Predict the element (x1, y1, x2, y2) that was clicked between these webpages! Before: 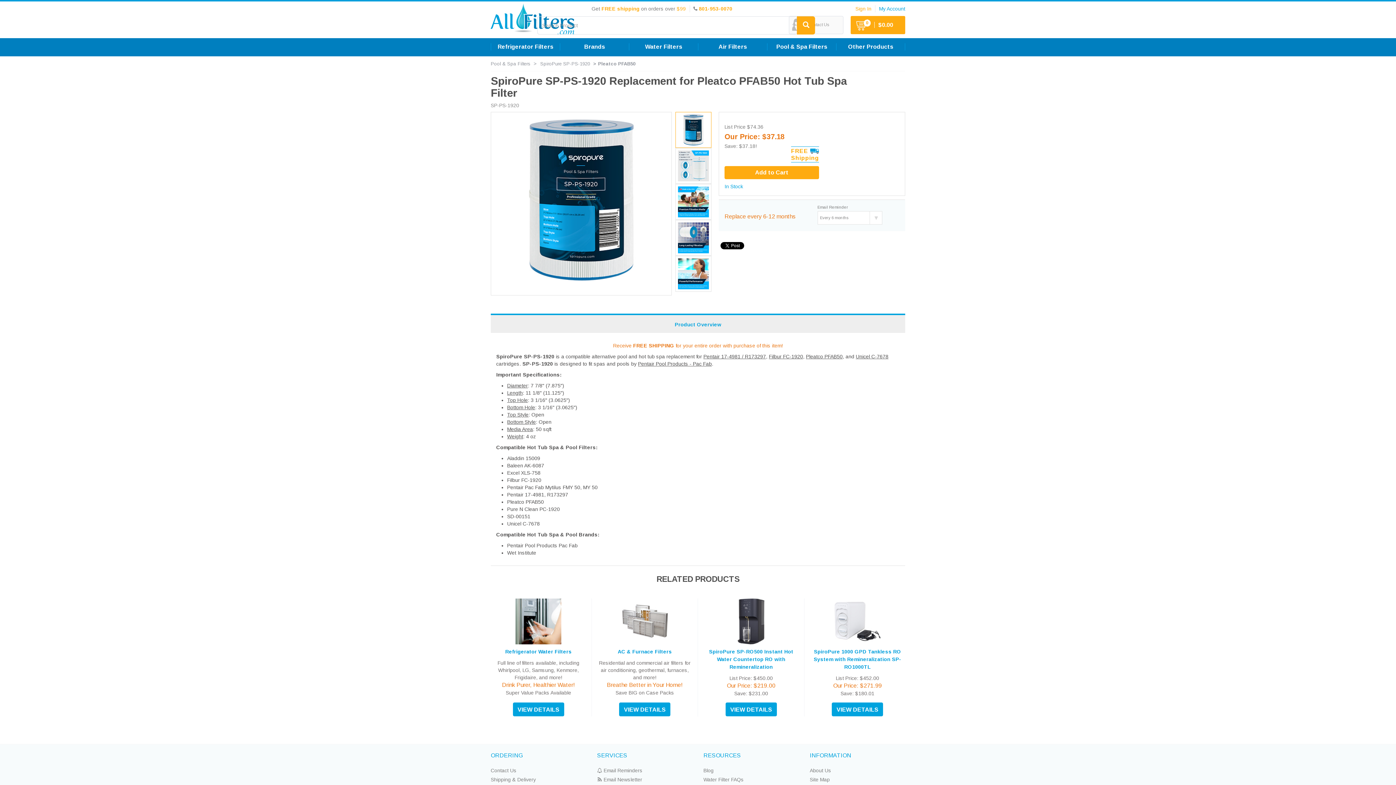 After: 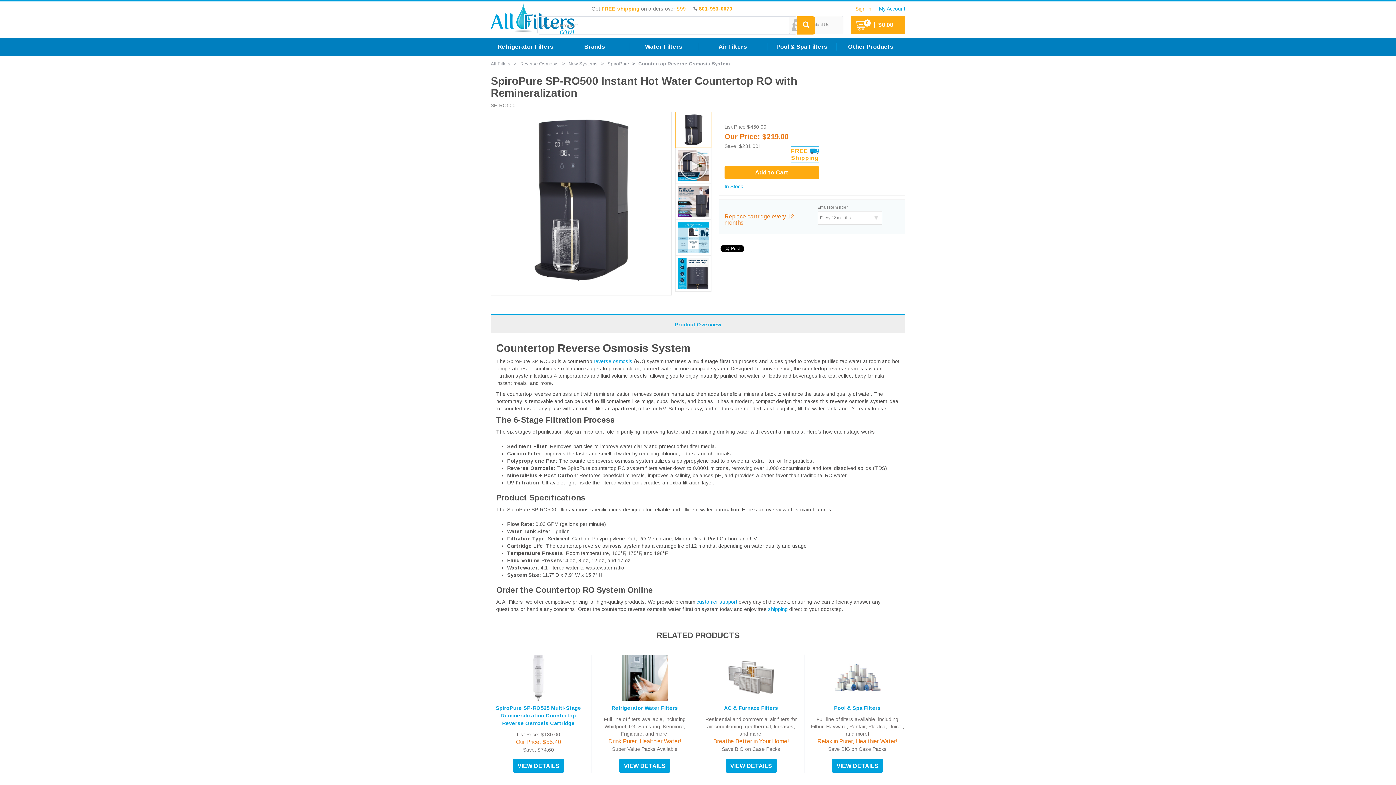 Action: label: SpiroPure SP-RO500 Instant Hot Water Countertop RO with Remineralization bbox: (709, 649, 793, 670)